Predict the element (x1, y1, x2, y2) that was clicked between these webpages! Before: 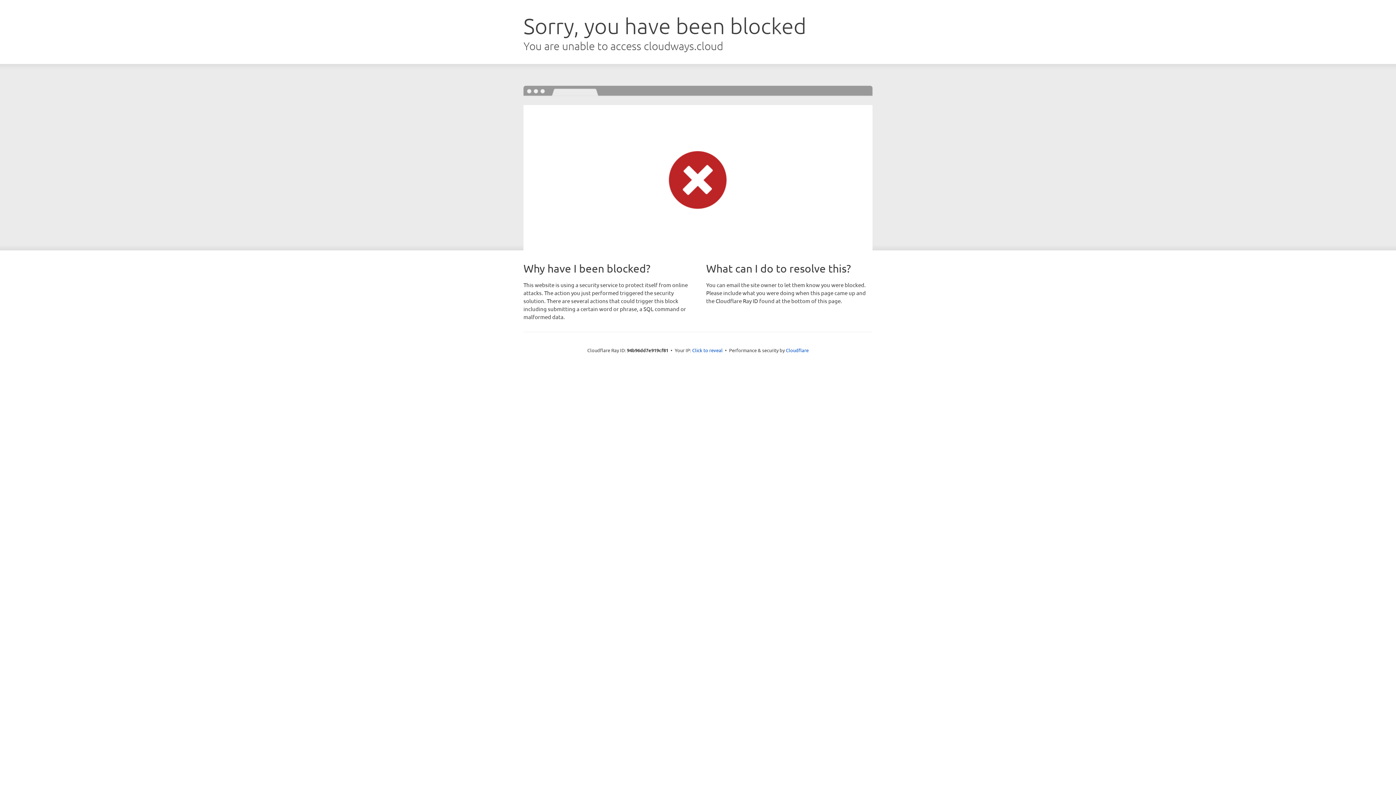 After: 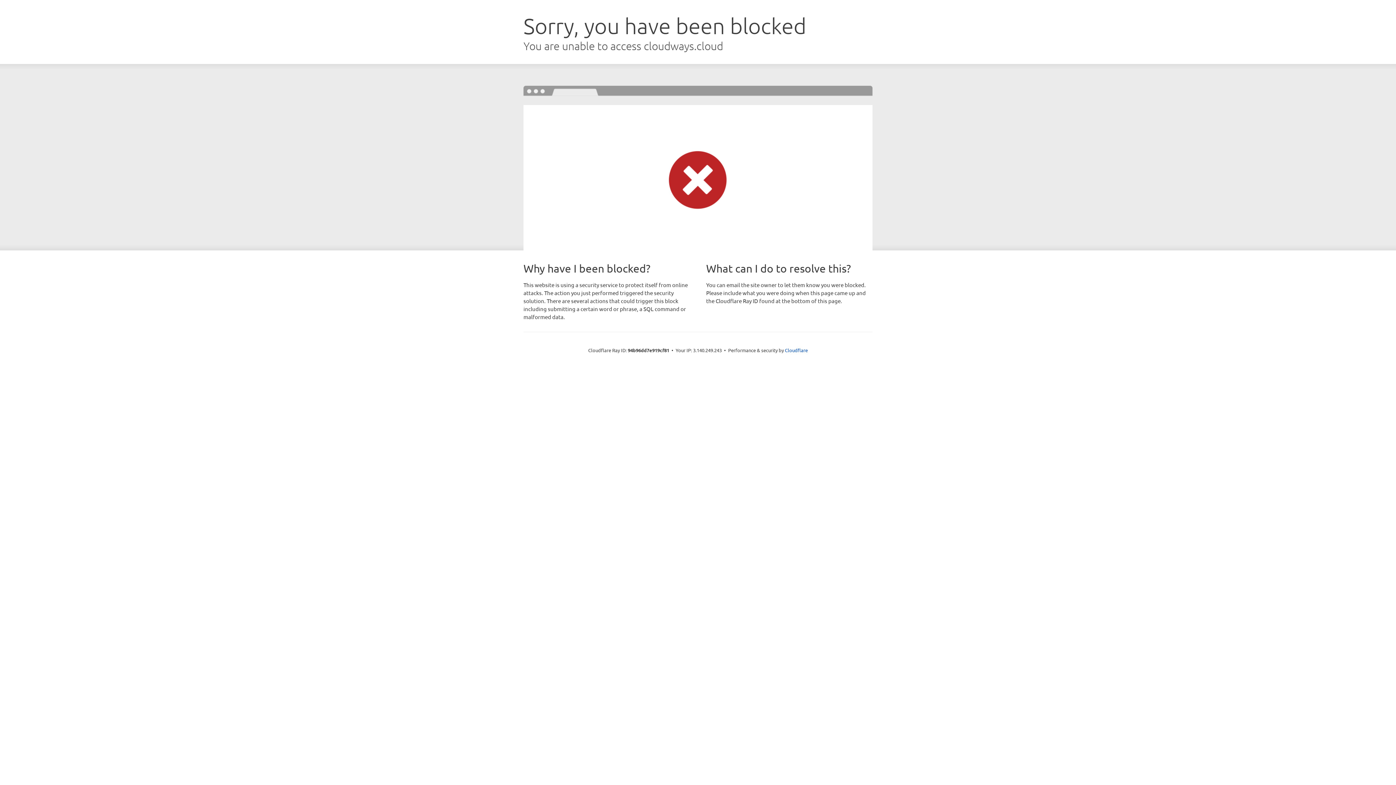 Action: label: Click to reveal bbox: (692, 346, 722, 353)